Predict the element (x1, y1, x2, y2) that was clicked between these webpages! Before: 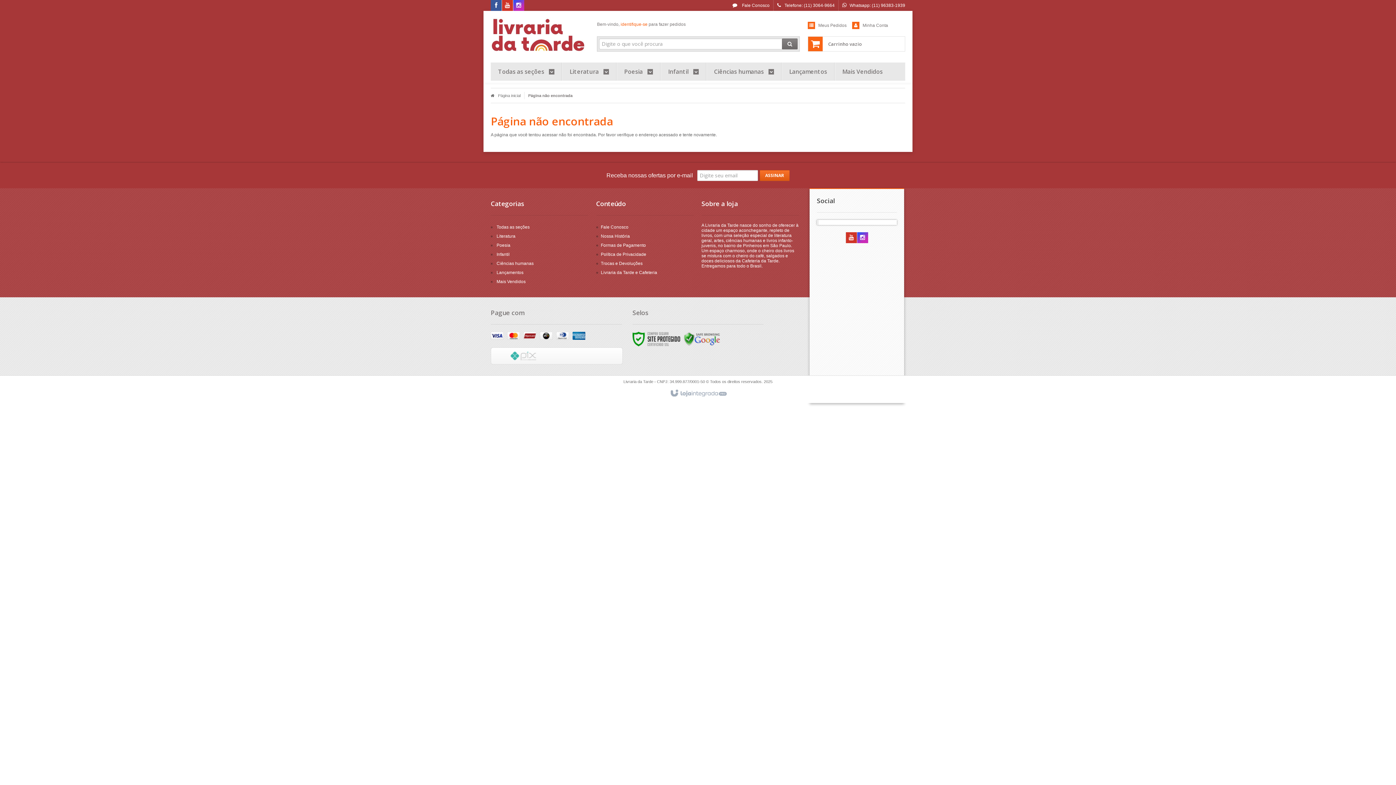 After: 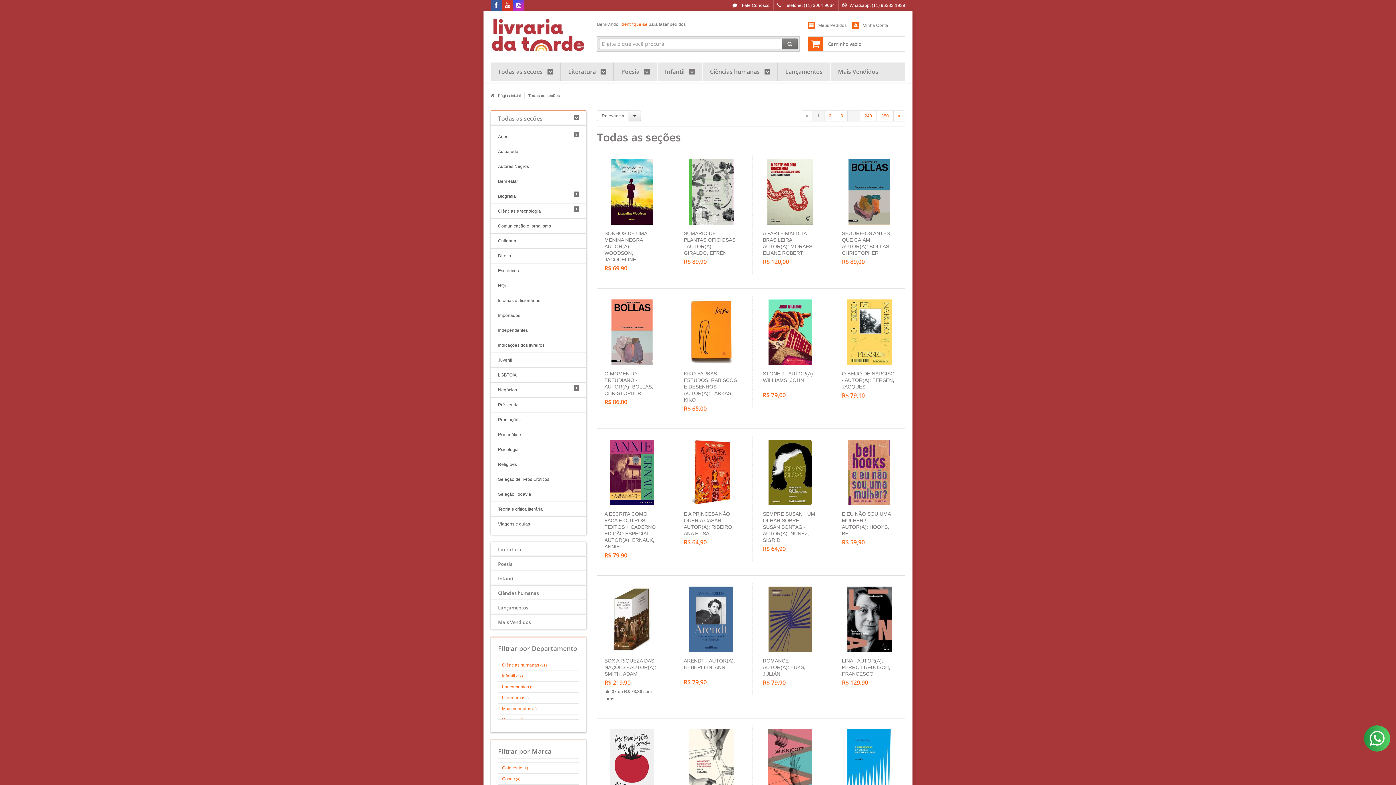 Action: label: Todas as seções bbox: (496, 224, 529, 229)